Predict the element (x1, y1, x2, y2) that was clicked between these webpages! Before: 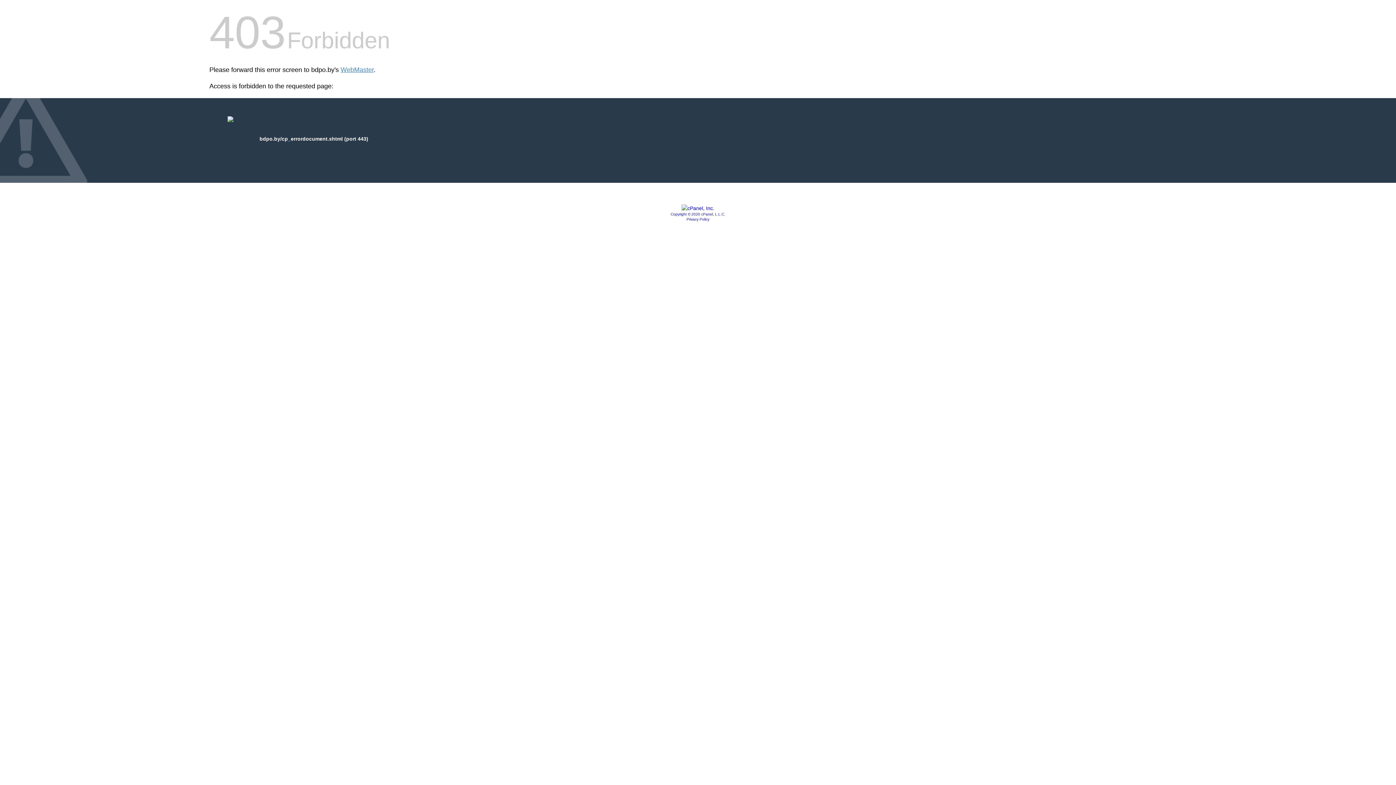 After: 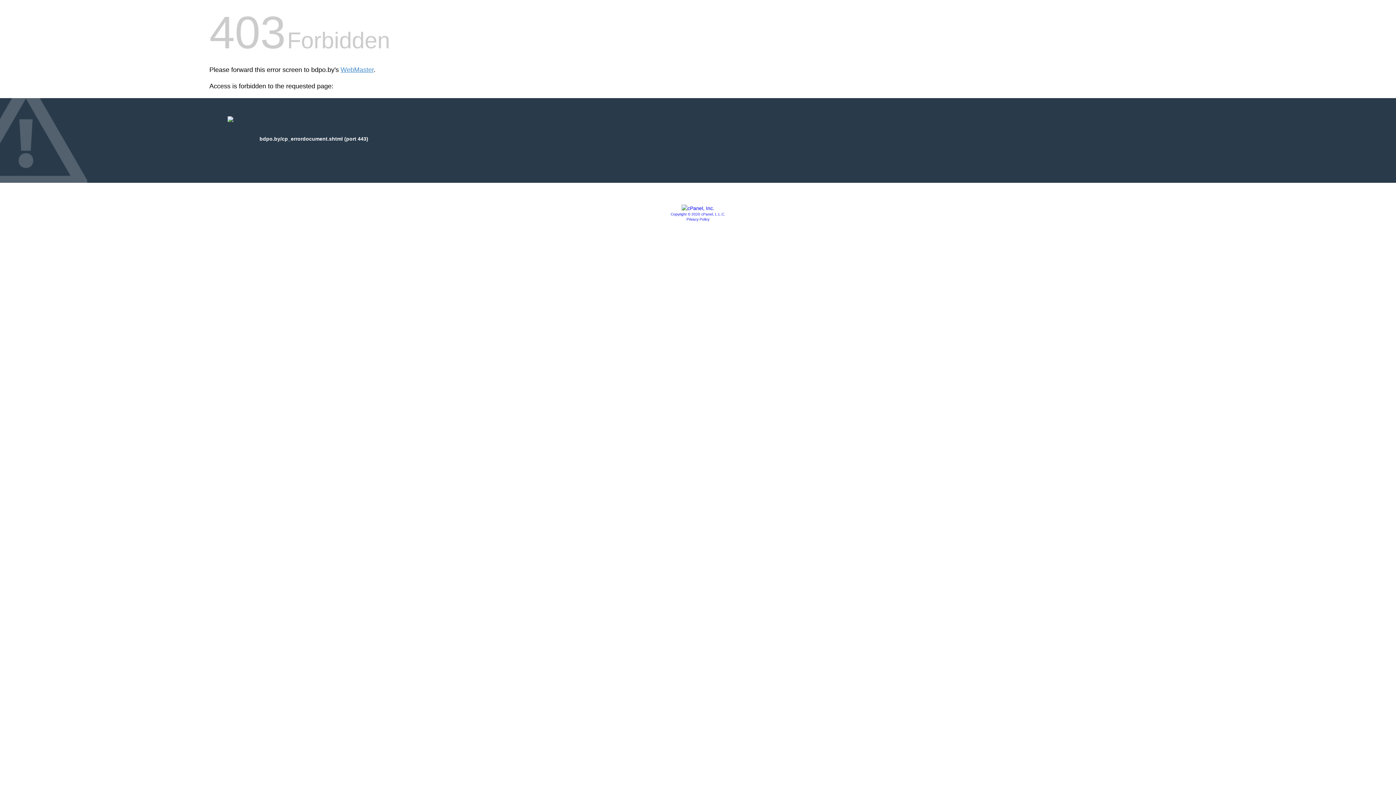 Action: bbox: (681, 205, 714, 211)